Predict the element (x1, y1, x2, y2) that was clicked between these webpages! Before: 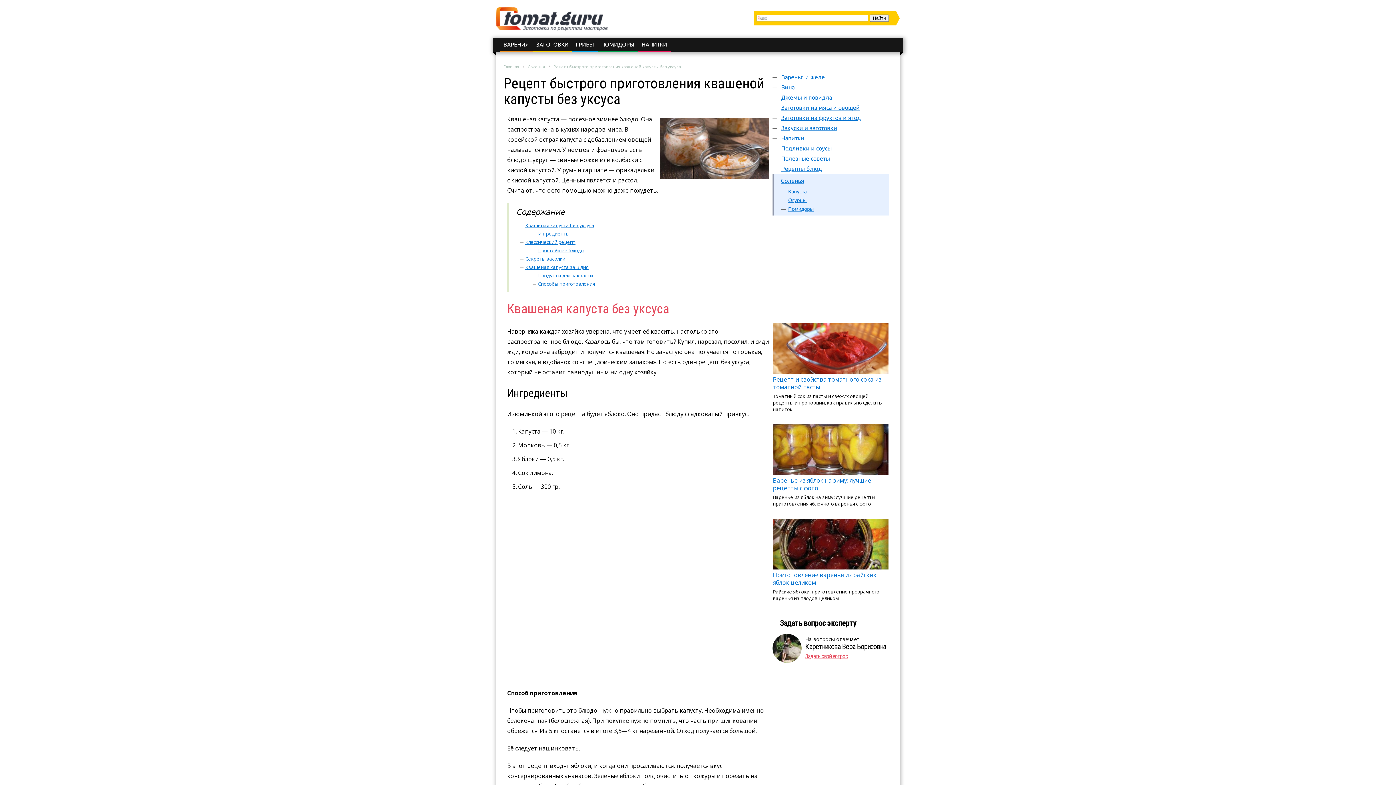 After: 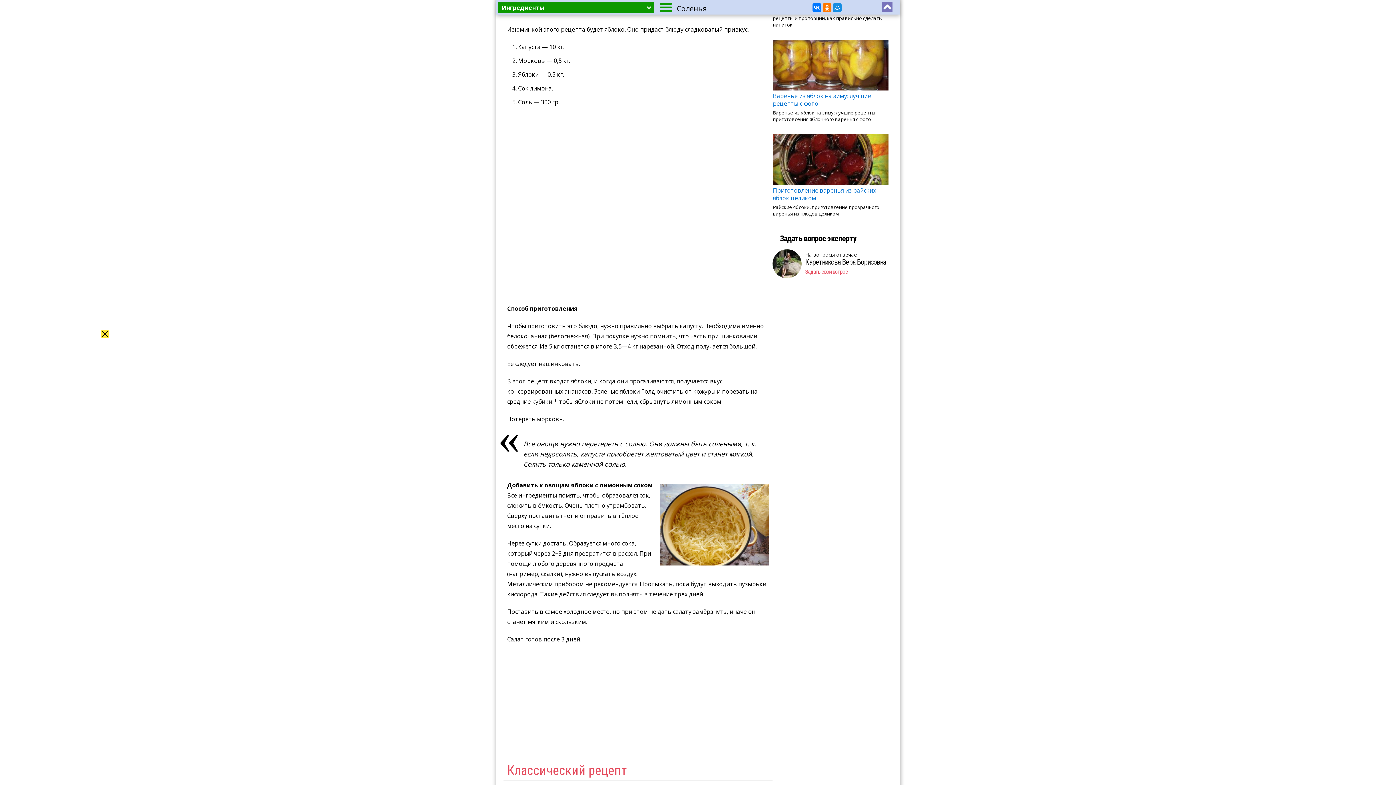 Action: bbox: (538, 230, 569, 237) label: Ингредиенты